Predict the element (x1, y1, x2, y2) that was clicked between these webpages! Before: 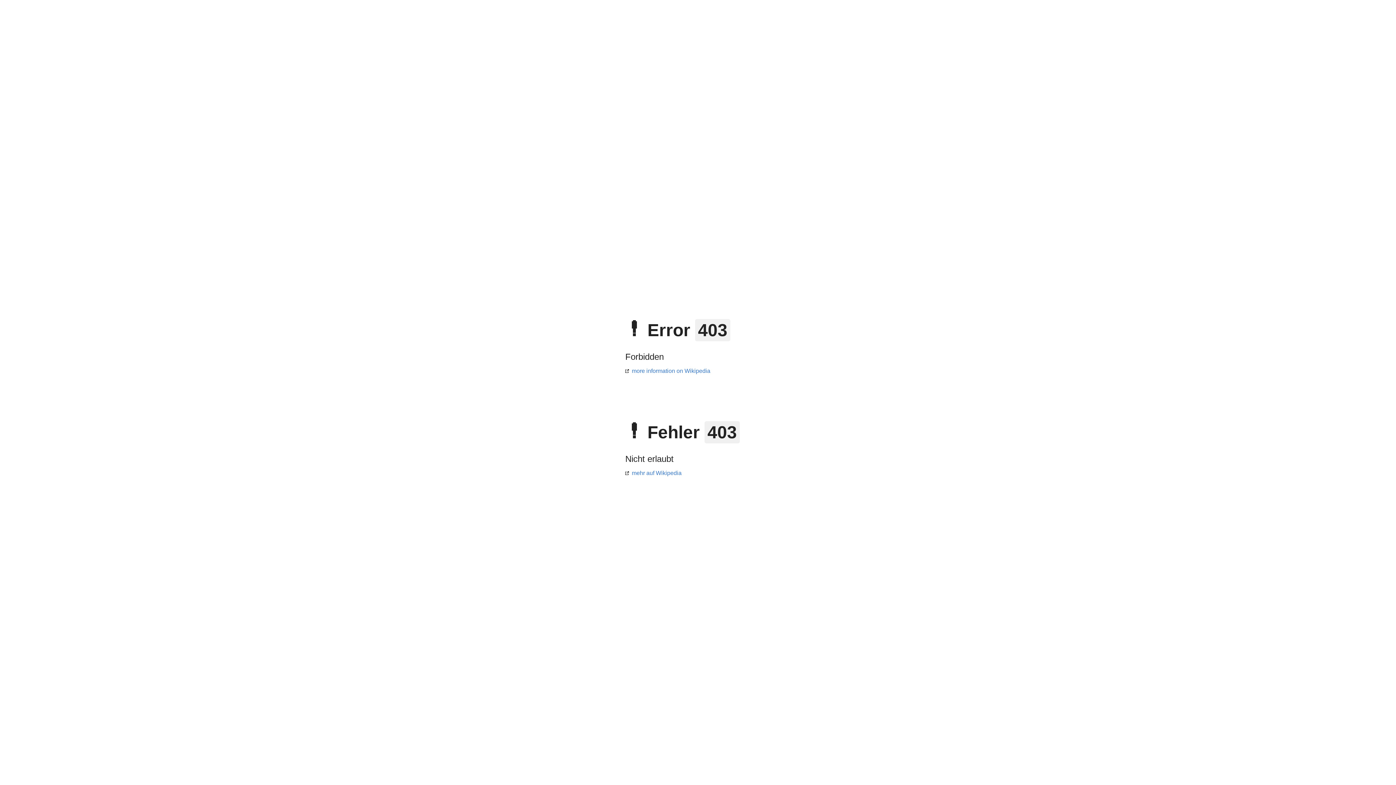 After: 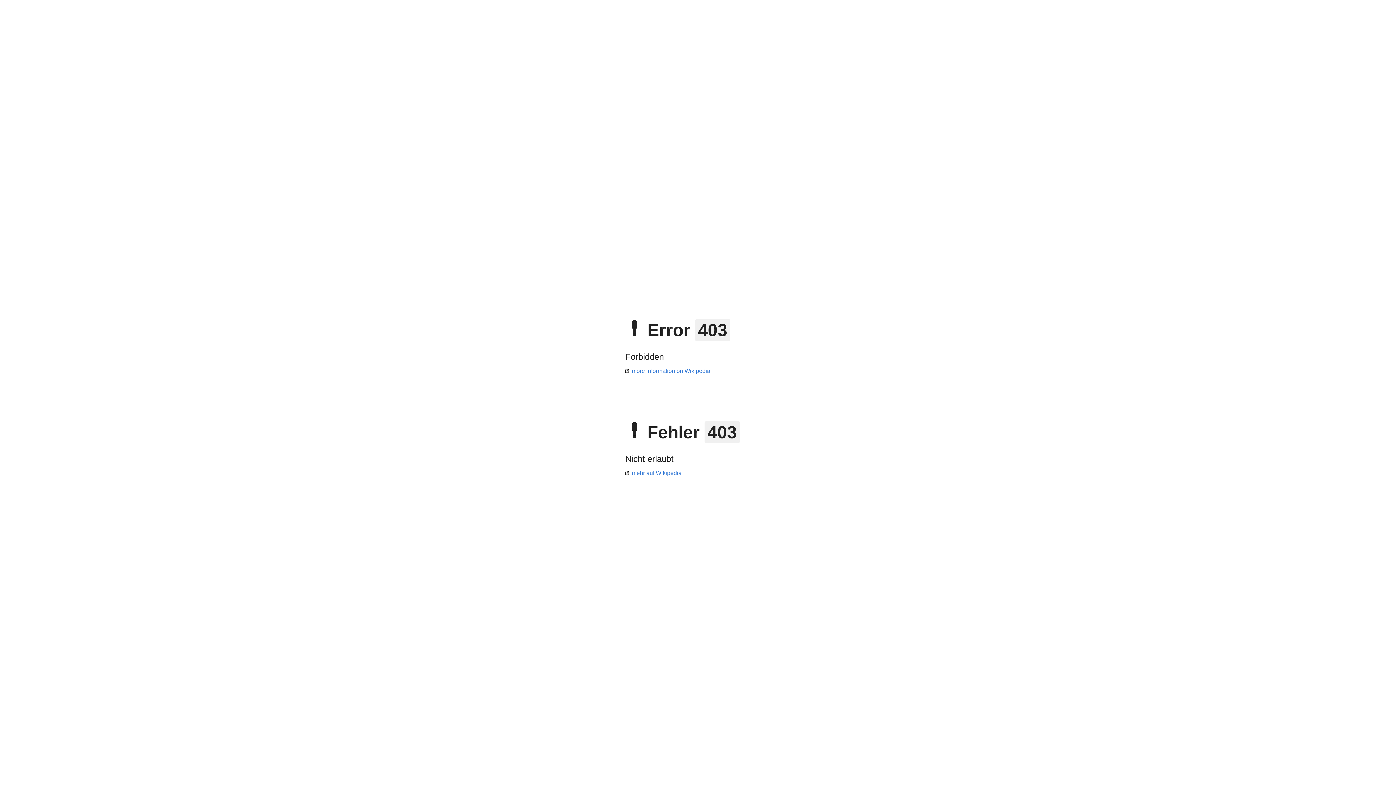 Action: bbox: (625, 470, 681, 476) label: mehr auf Wikipedia